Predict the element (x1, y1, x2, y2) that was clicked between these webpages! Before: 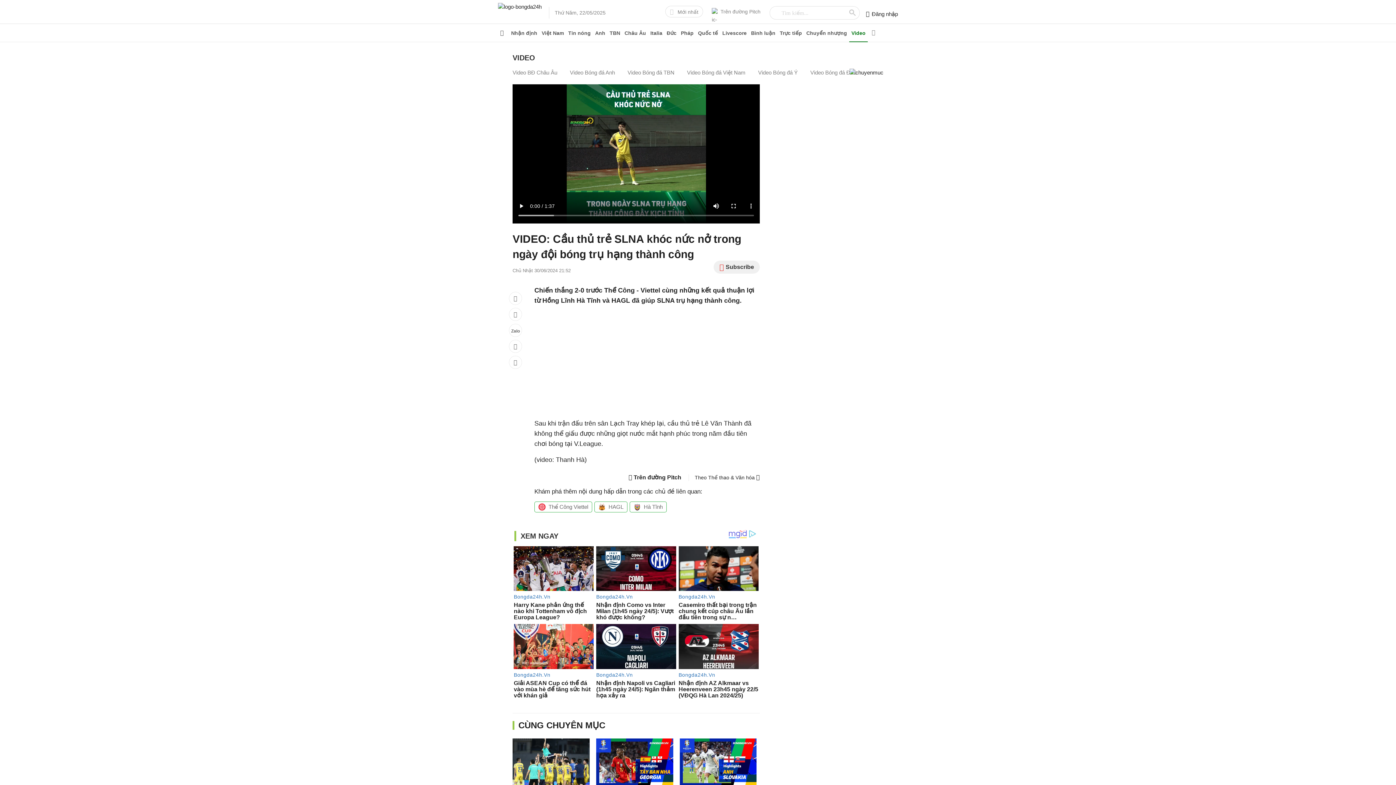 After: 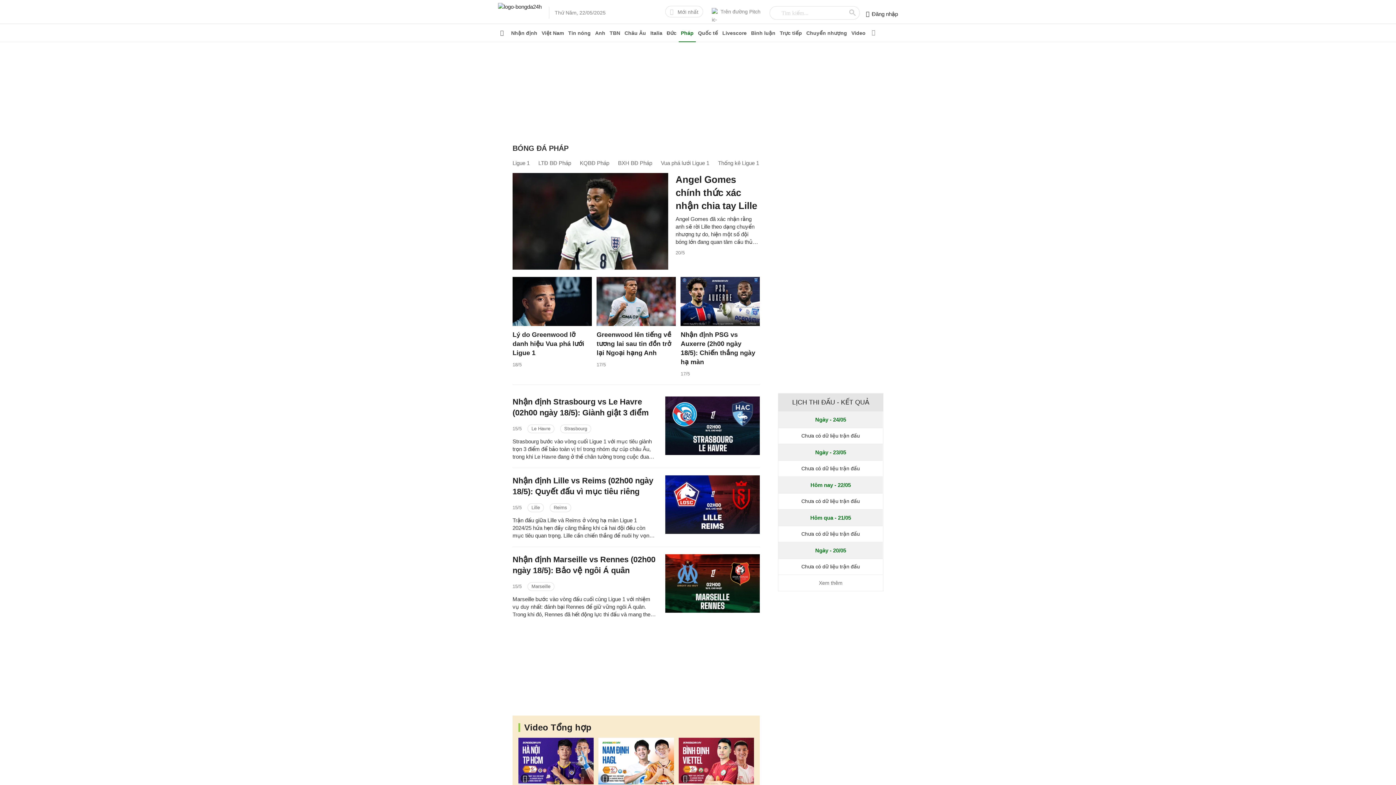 Action: label: Pháp bbox: (678, 24, 696, 42)